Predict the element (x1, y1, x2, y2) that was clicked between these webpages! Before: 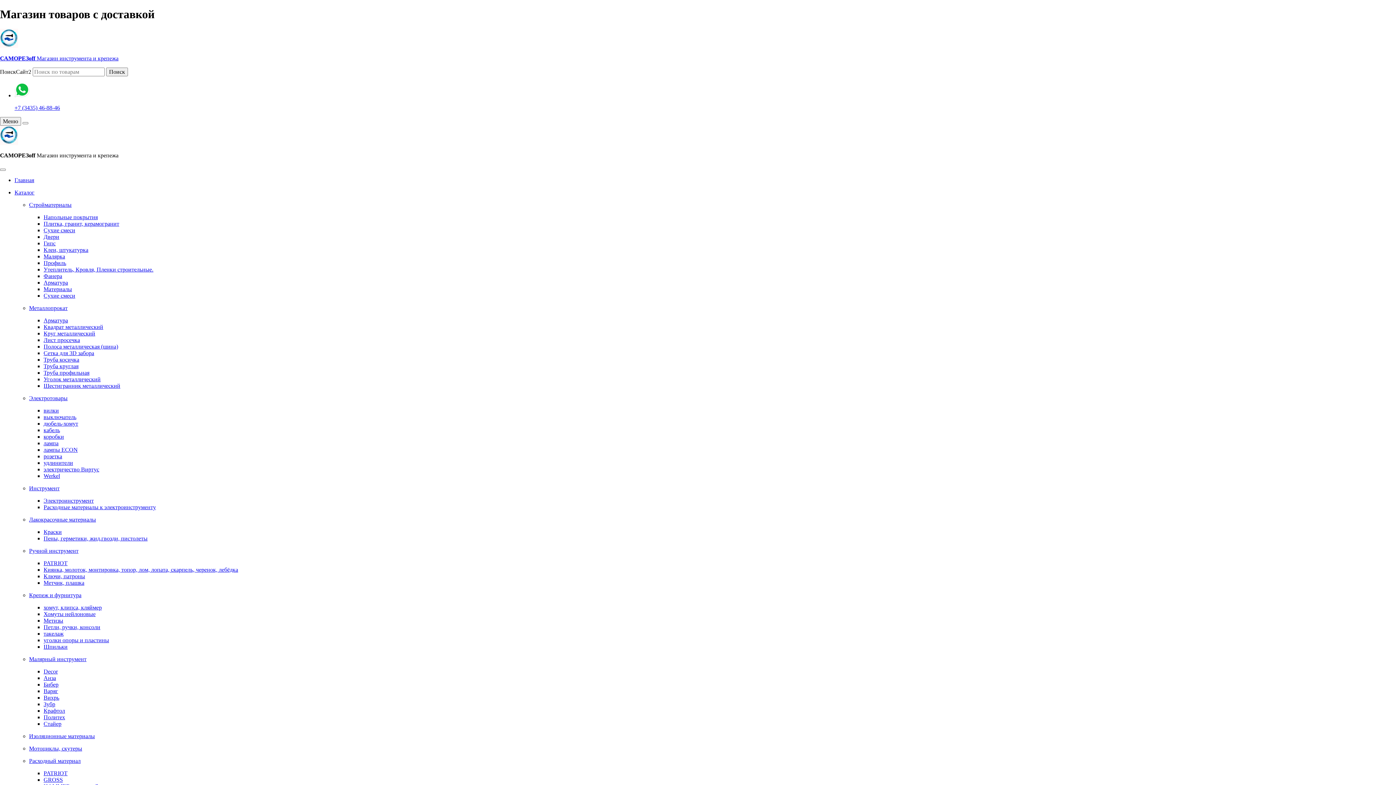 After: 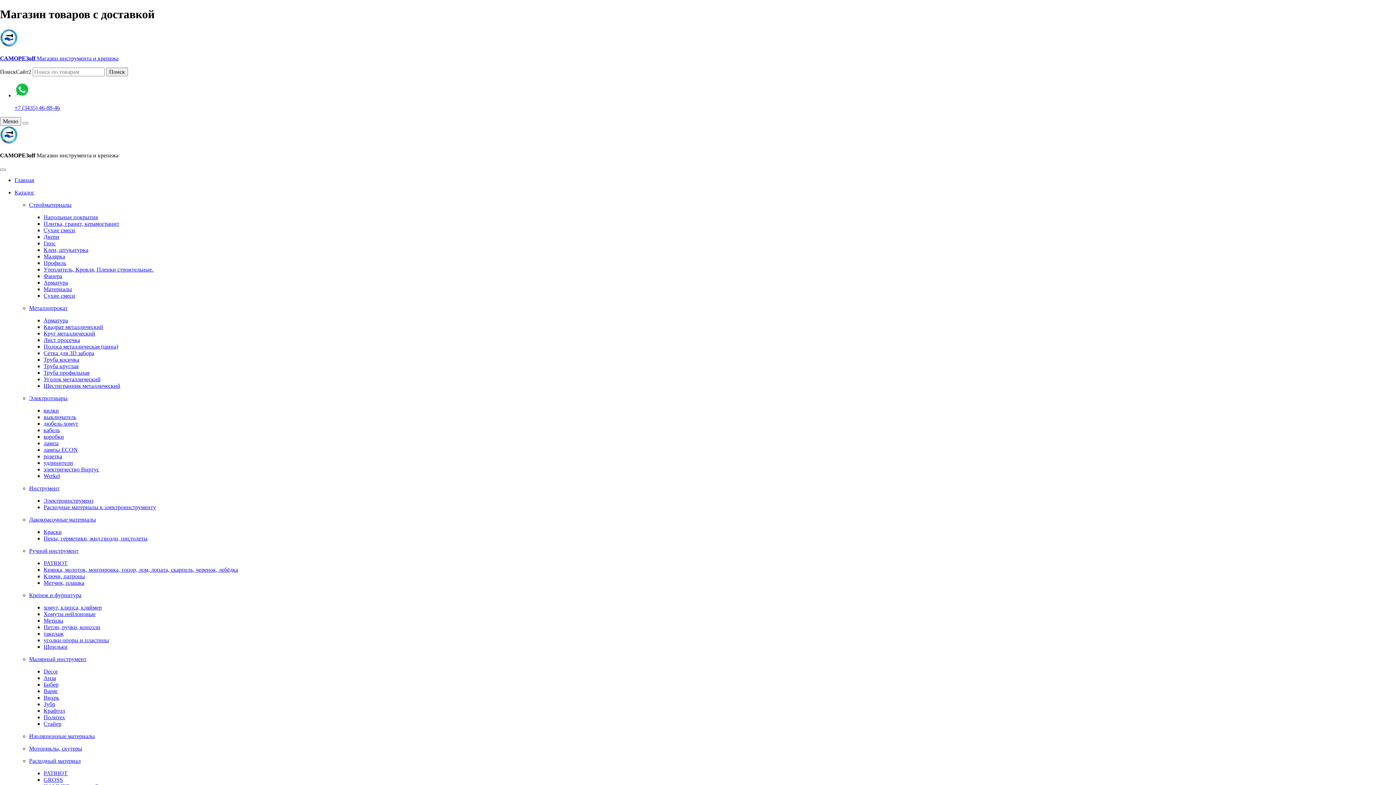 Action: bbox: (43, 611, 95, 617) label: Хомуты нейлоновые